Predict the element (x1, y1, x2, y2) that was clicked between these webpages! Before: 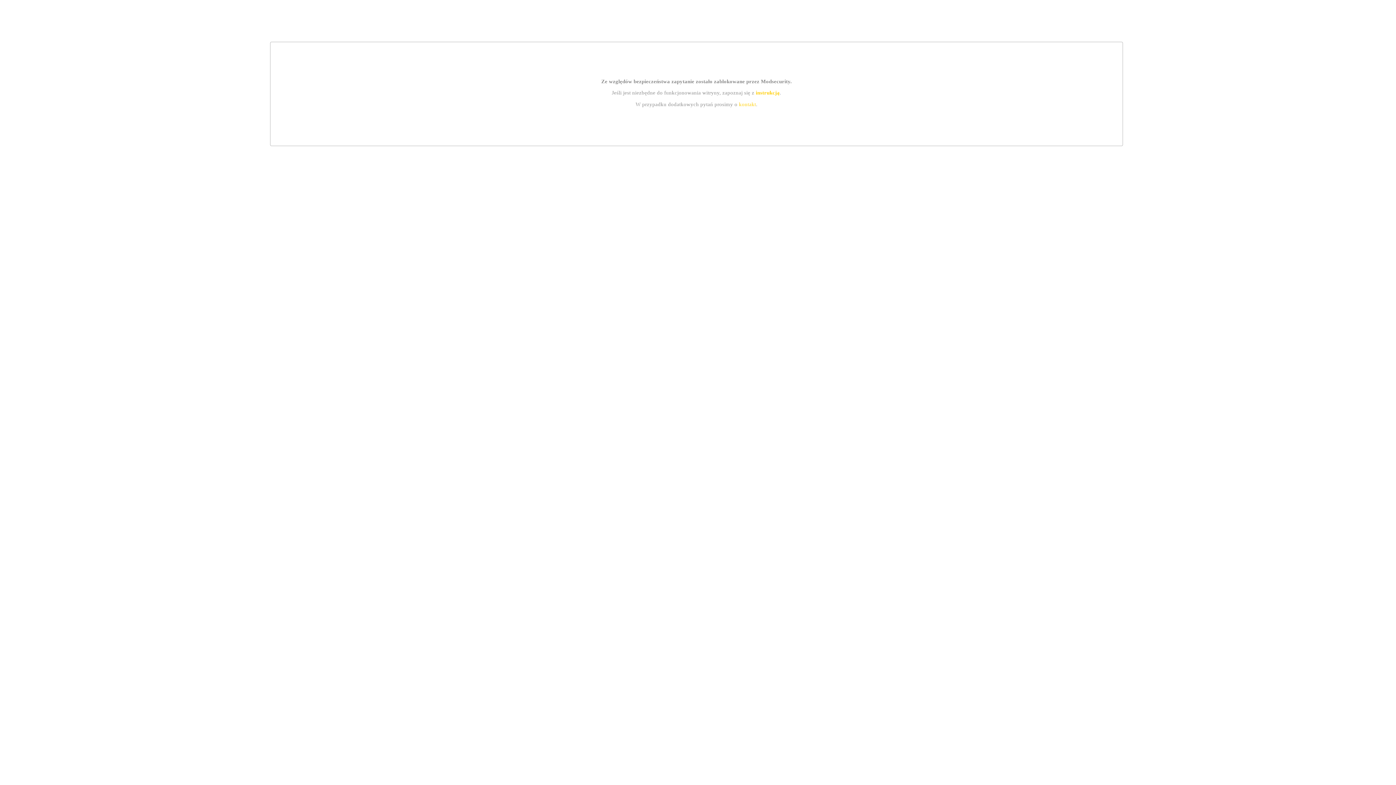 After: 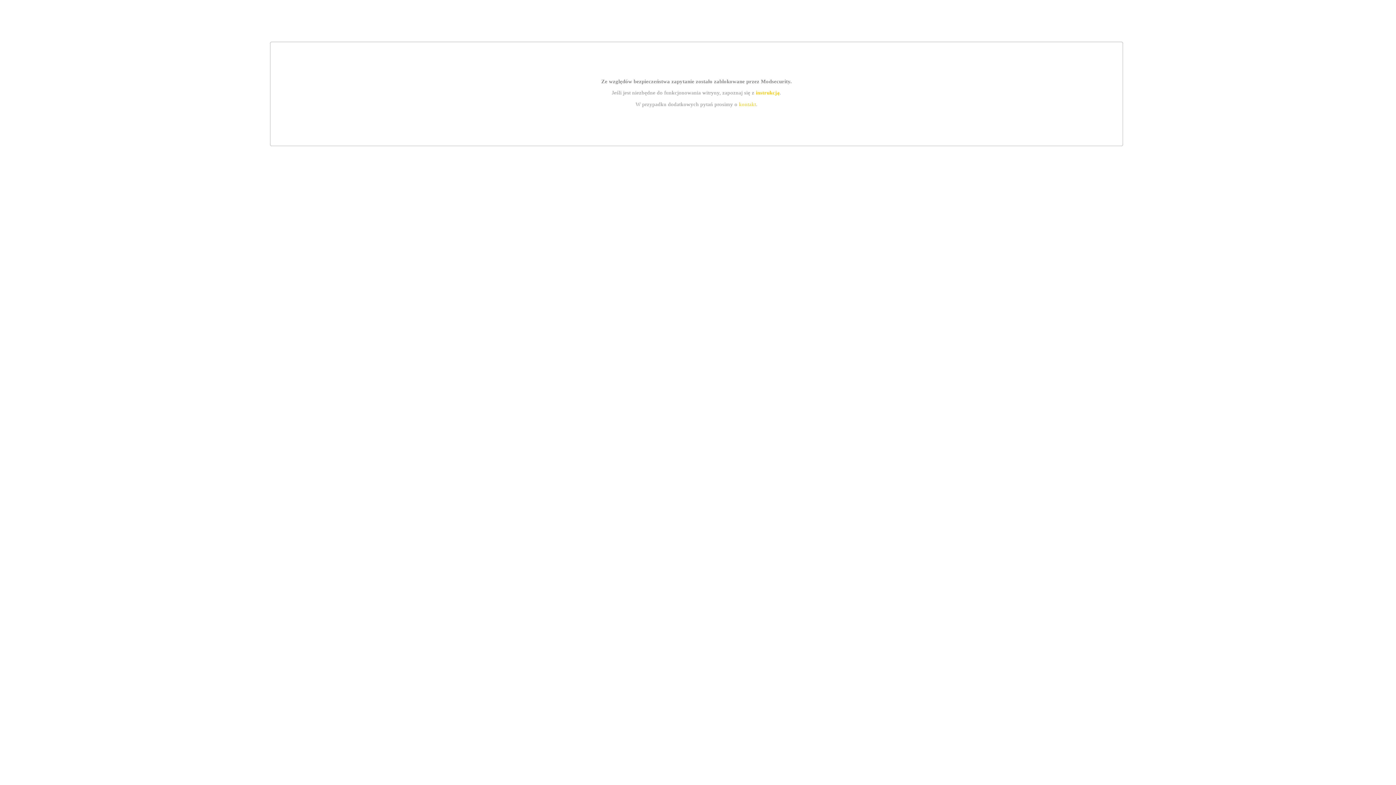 Action: bbox: (755, 89, 779, 95) label: instrukcją